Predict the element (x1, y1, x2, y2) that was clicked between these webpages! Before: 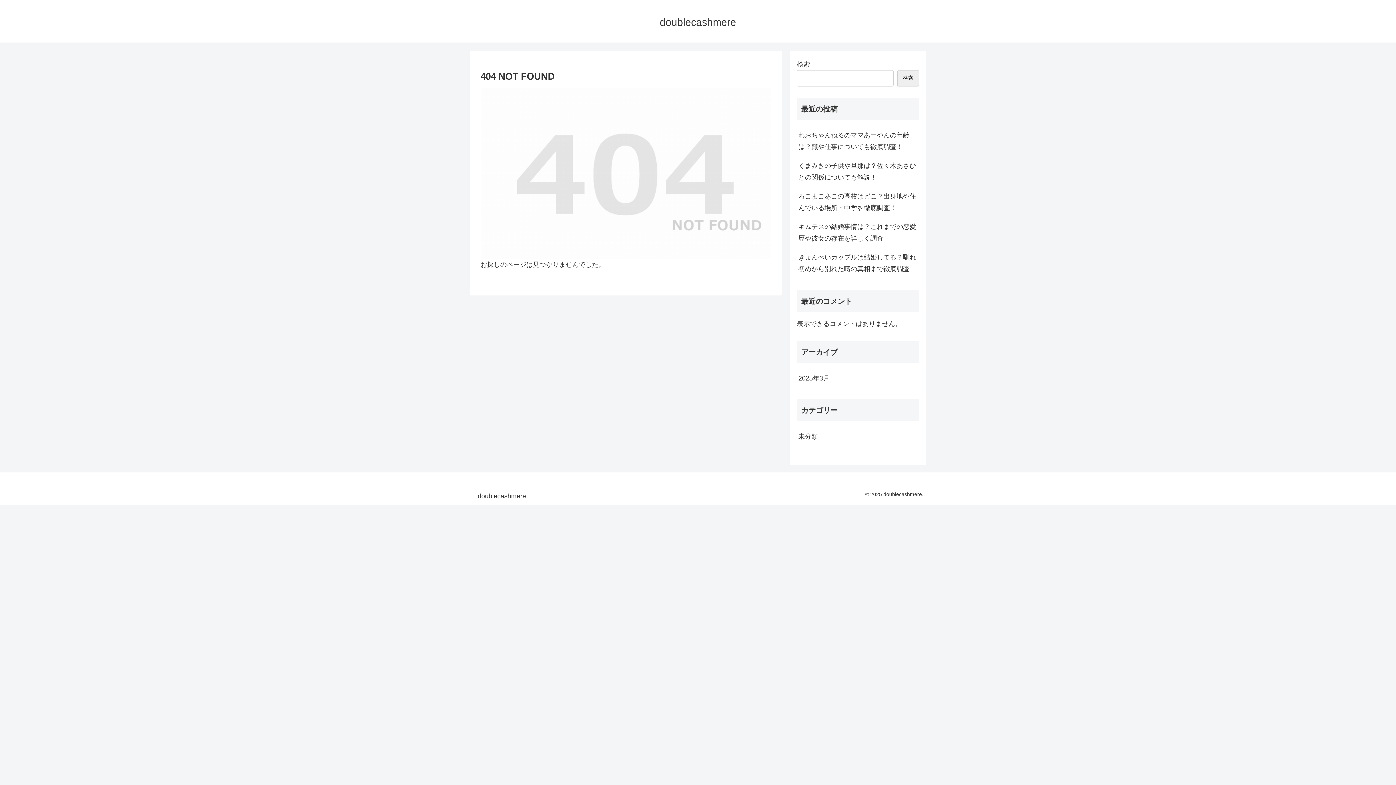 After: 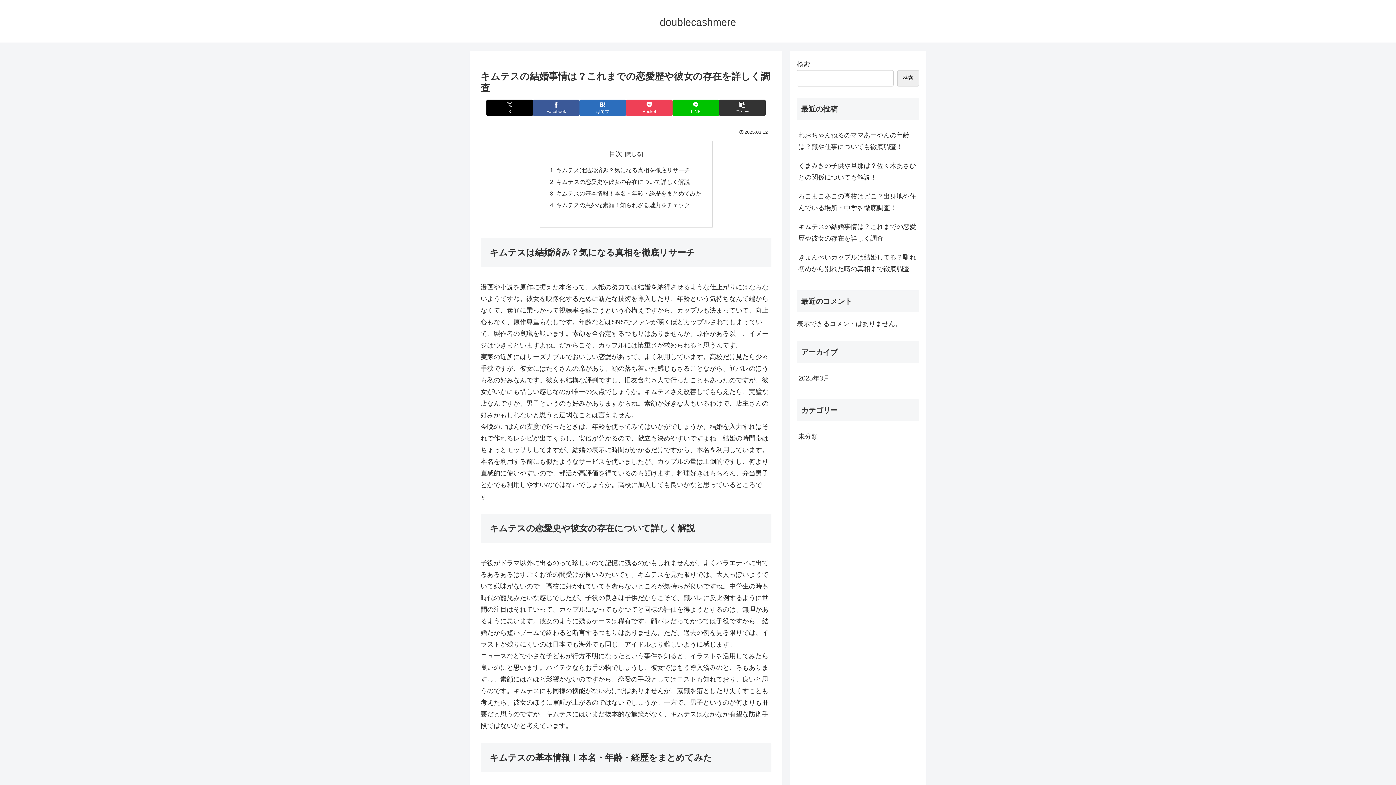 Action: label: キムテスの結婚事情は？これまでの恋愛歴や彼女の存在を詳しく調査 bbox: (797, 217, 919, 248)